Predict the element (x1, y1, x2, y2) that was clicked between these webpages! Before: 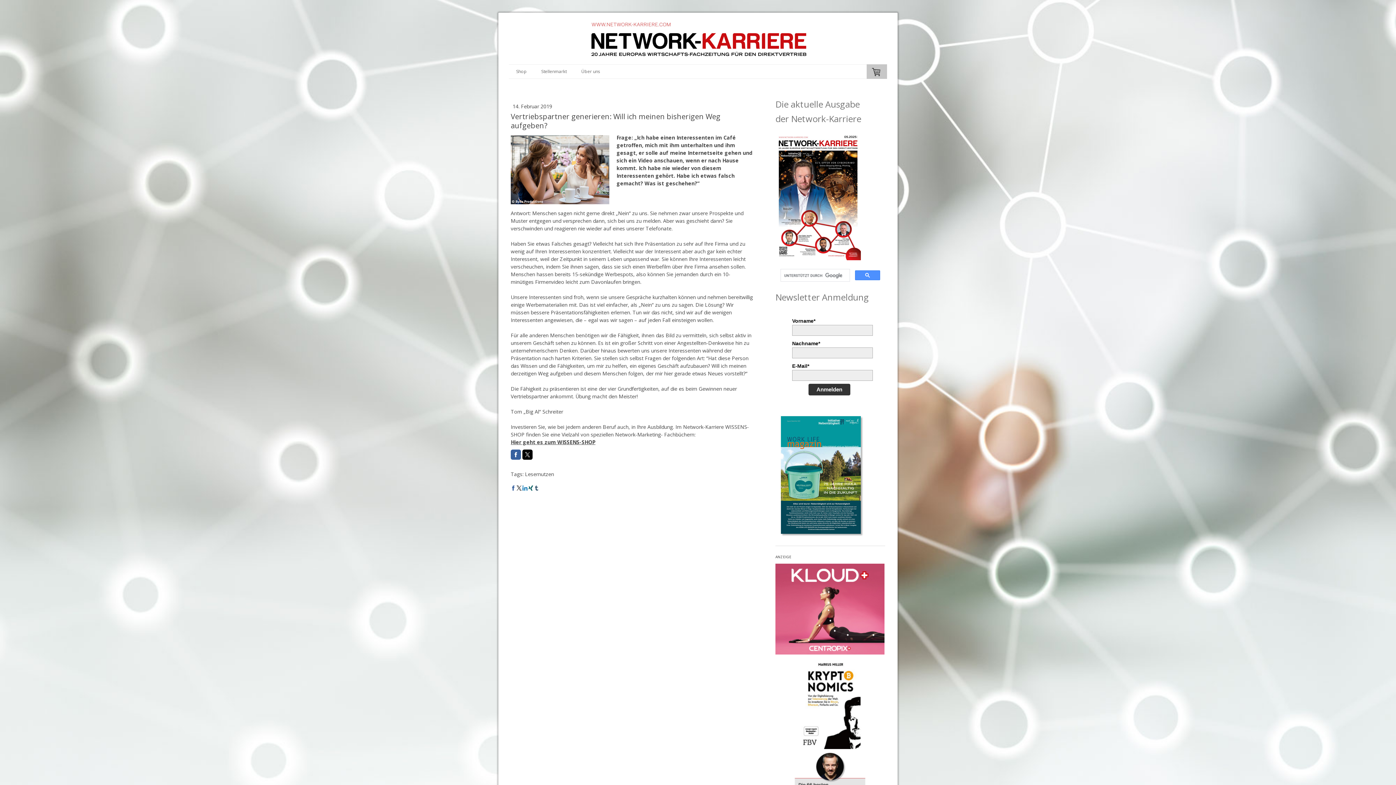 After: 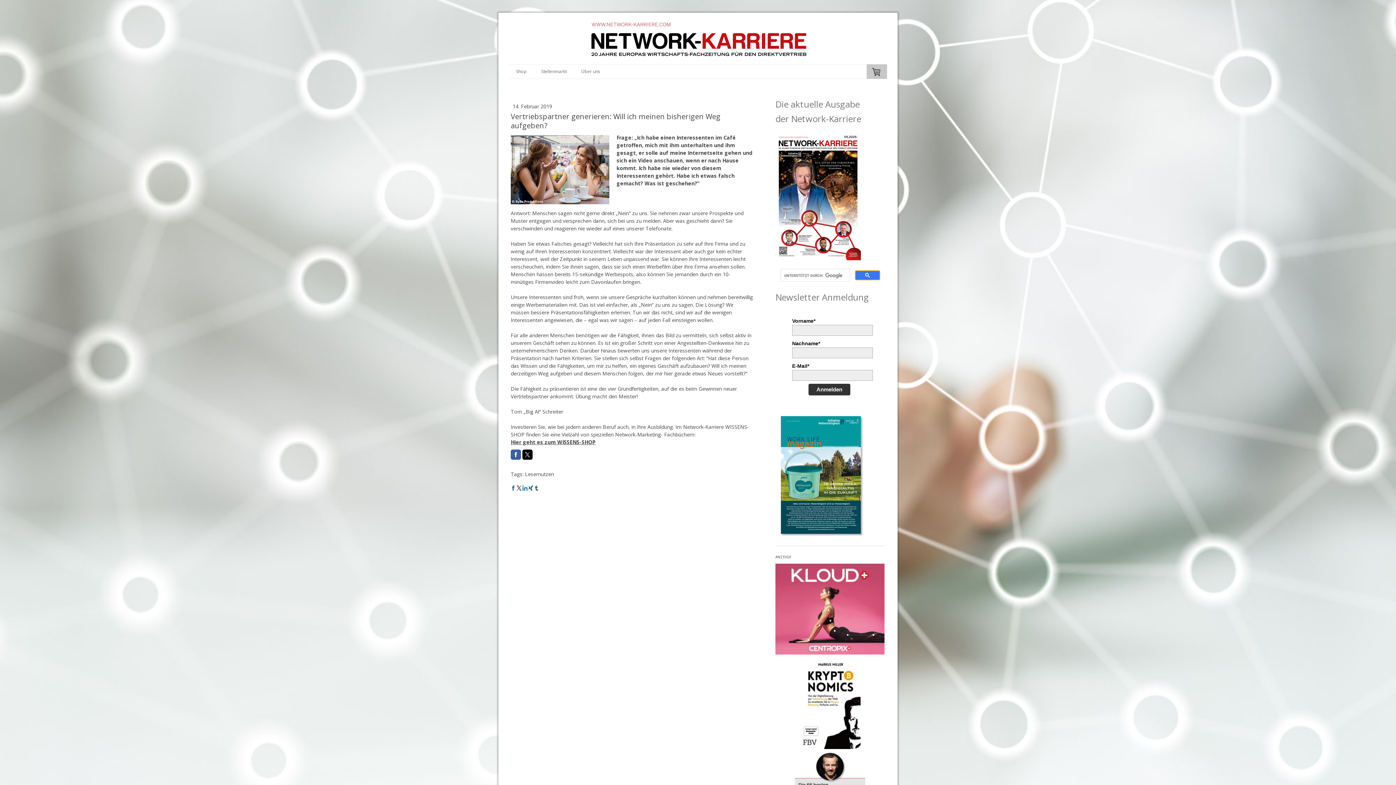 Action: bbox: (855, 270, 880, 280)